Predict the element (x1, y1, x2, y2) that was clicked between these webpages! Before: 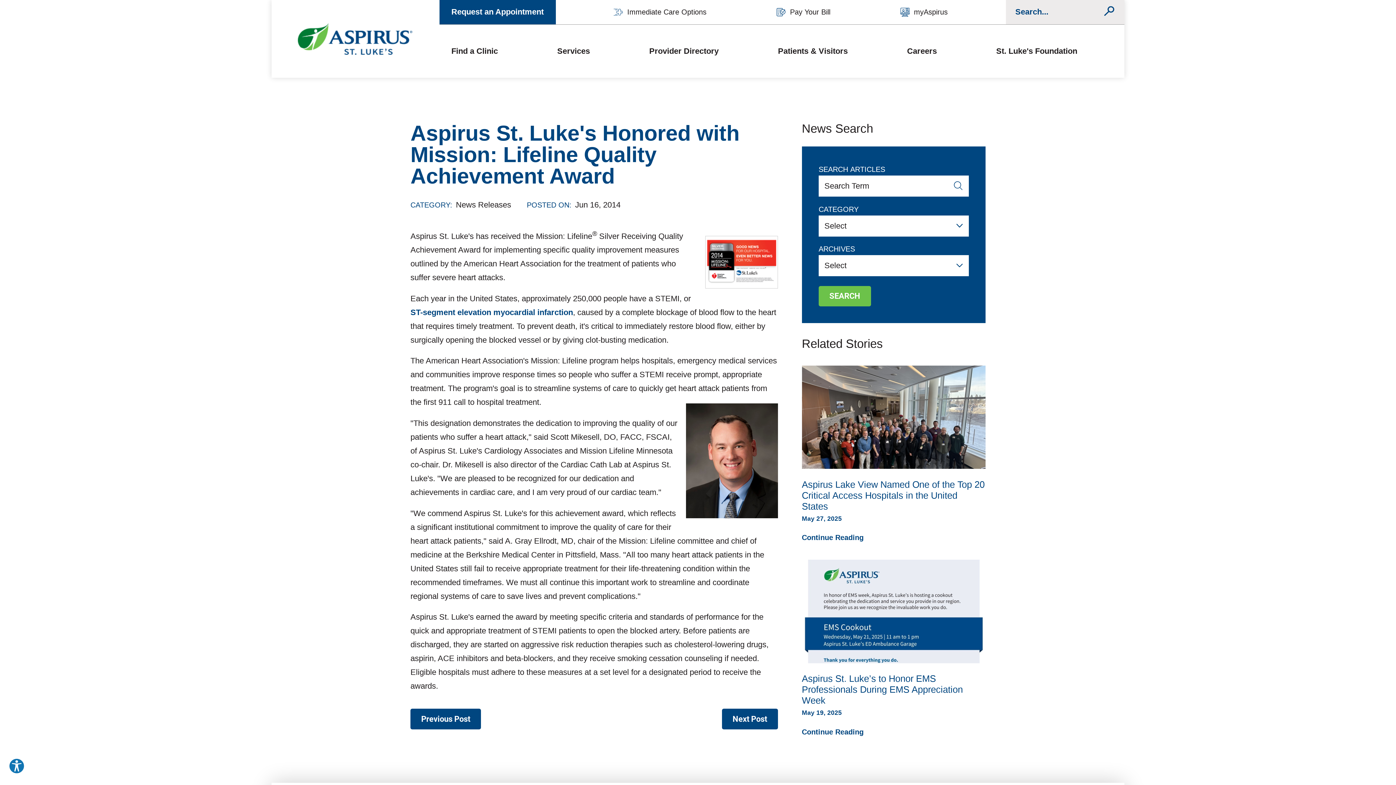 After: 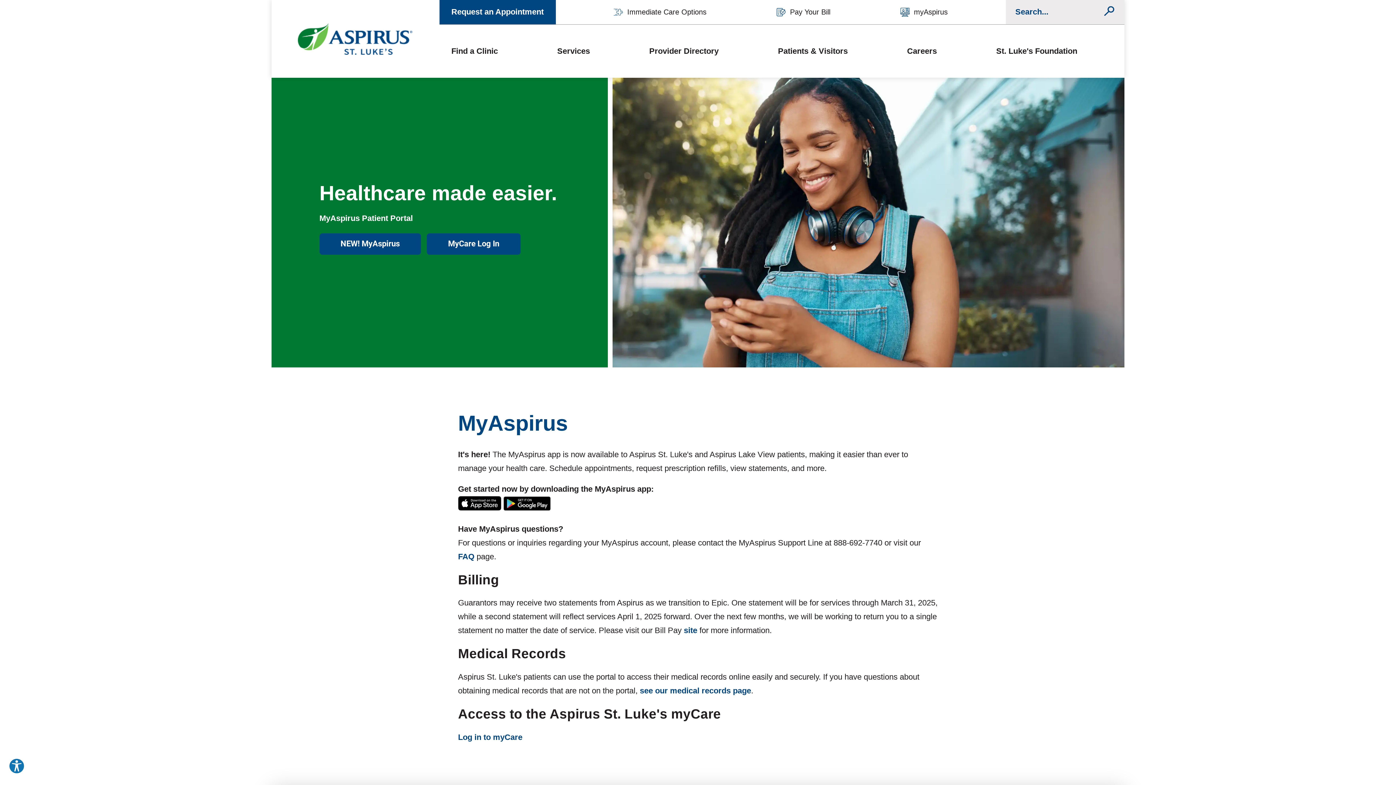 Action: bbox: (888, 0, 959, 24) label: myAspirus